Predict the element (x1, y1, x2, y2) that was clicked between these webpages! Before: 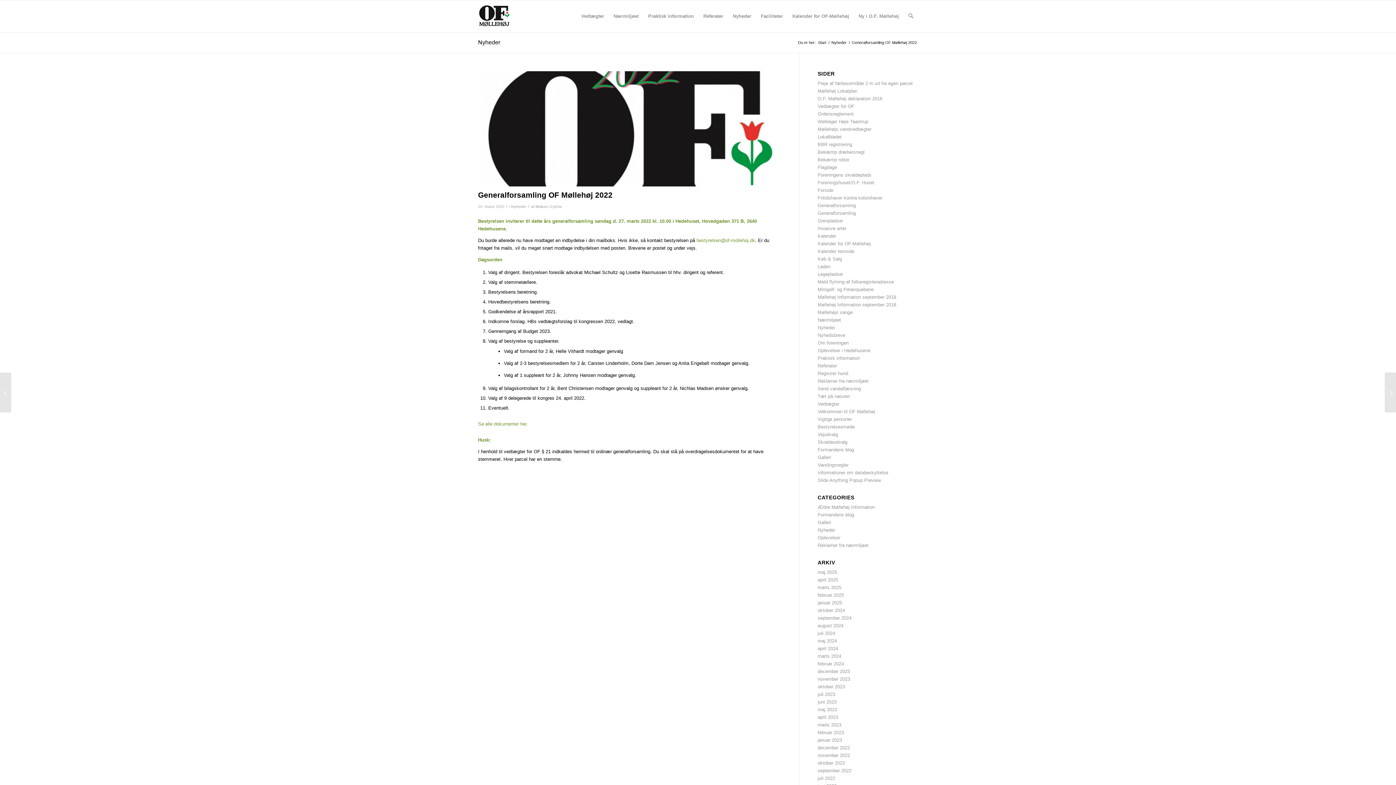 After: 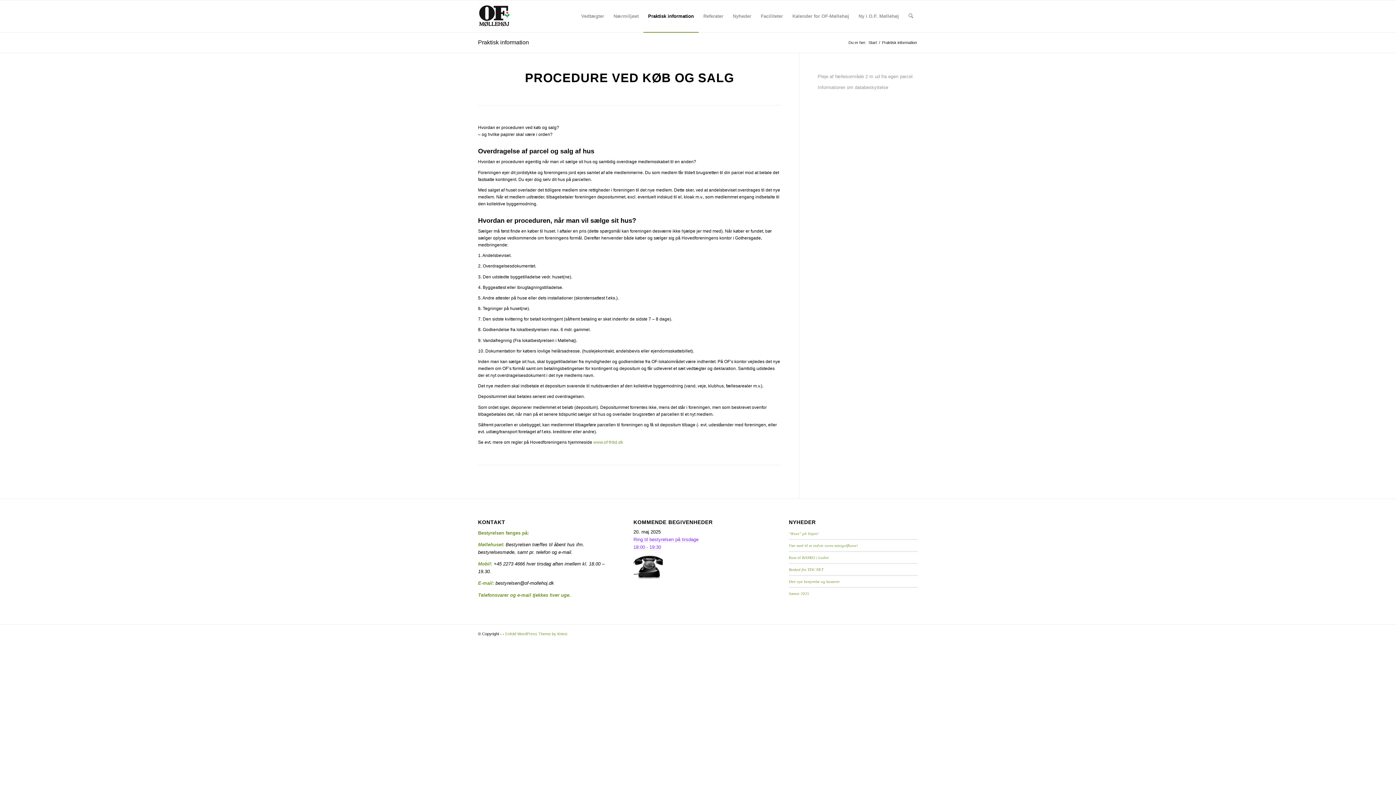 Action: label: Praktisk information bbox: (817, 355, 860, 361)